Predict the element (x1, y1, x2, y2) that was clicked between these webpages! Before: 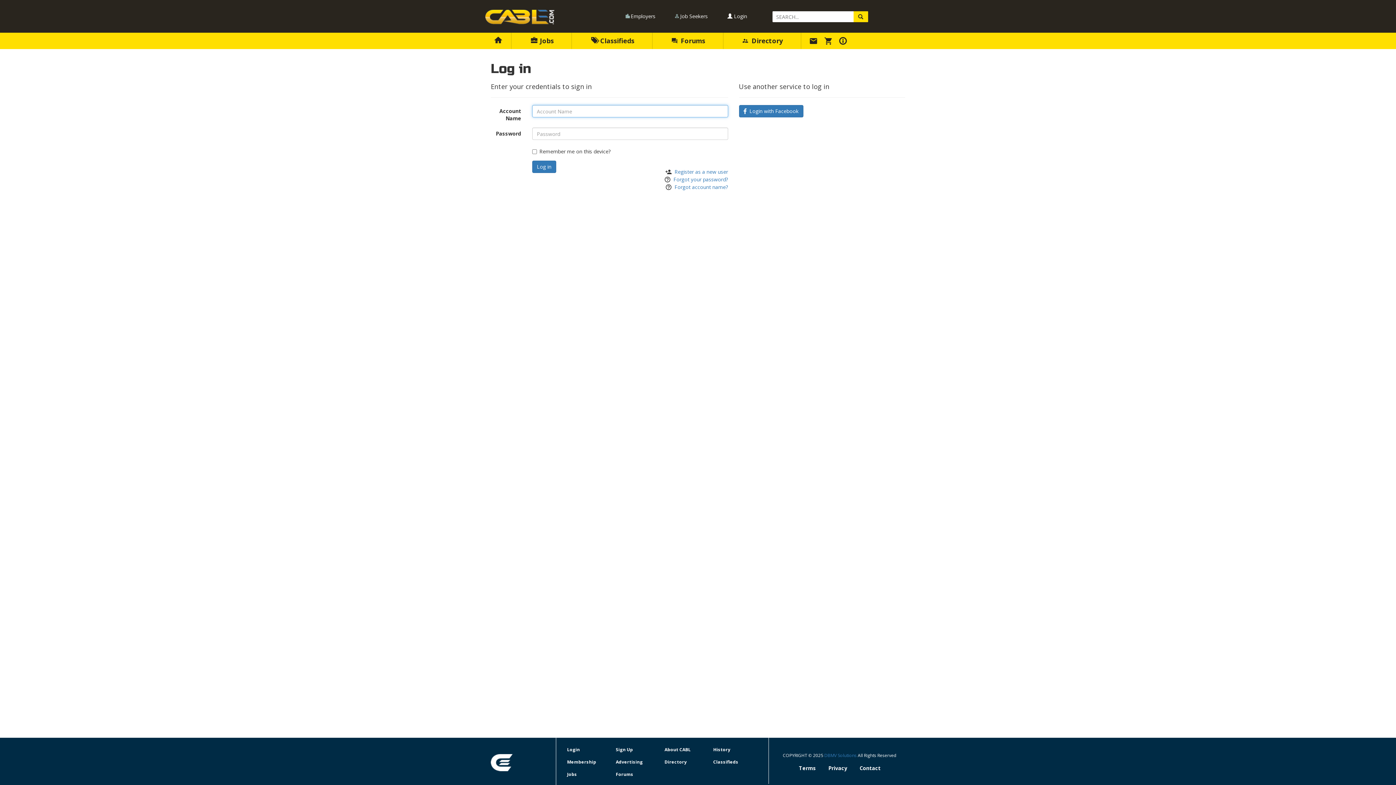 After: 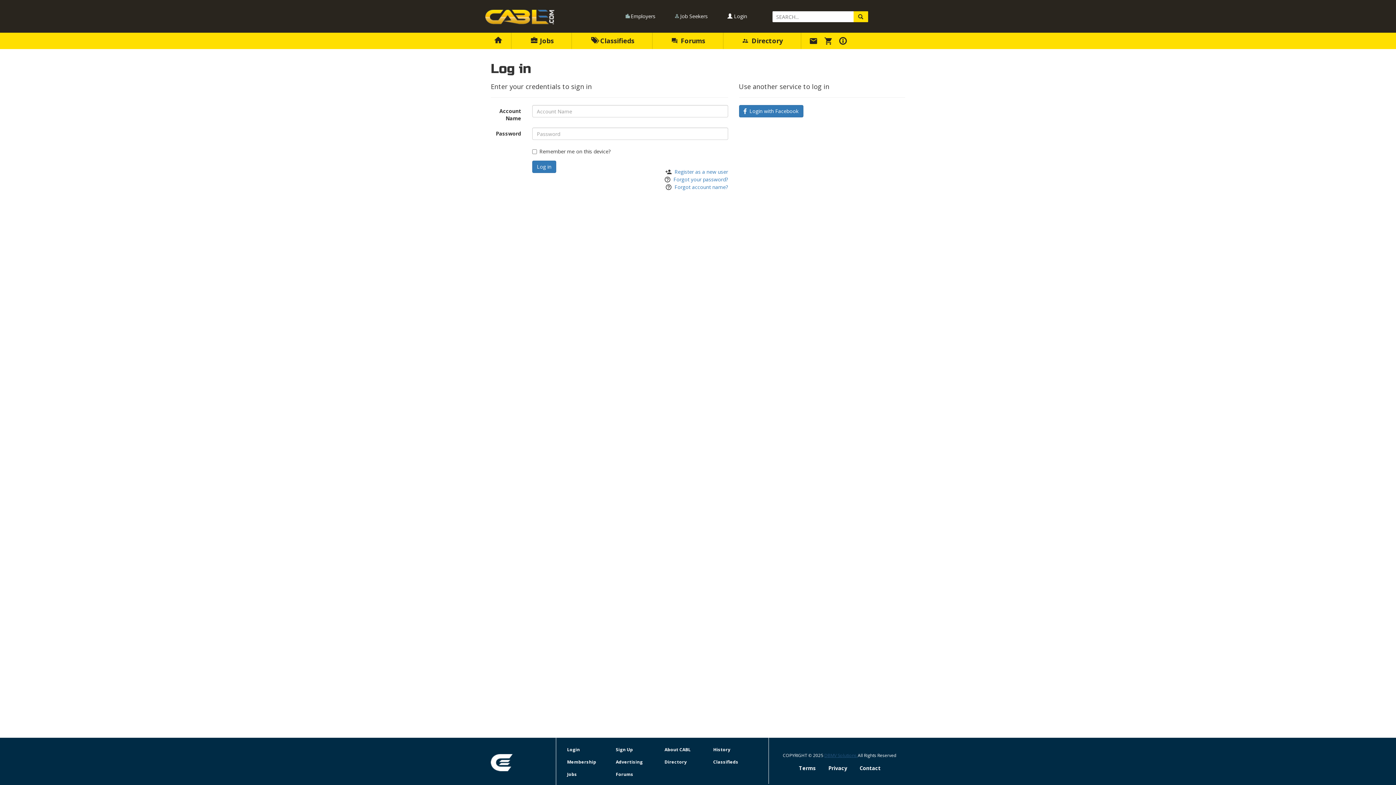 Action: label: DBMV Solutions  bbox: (824, 752, 858, 758)